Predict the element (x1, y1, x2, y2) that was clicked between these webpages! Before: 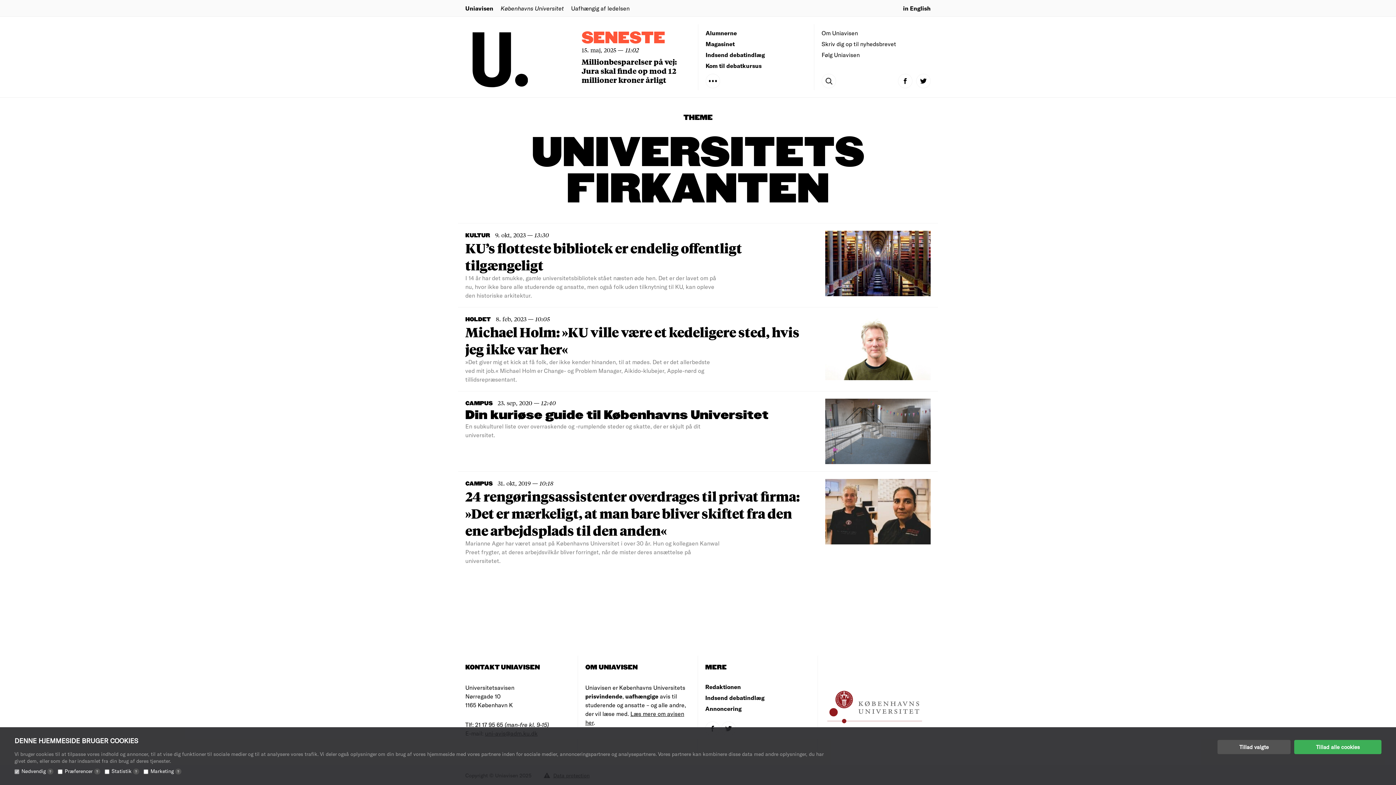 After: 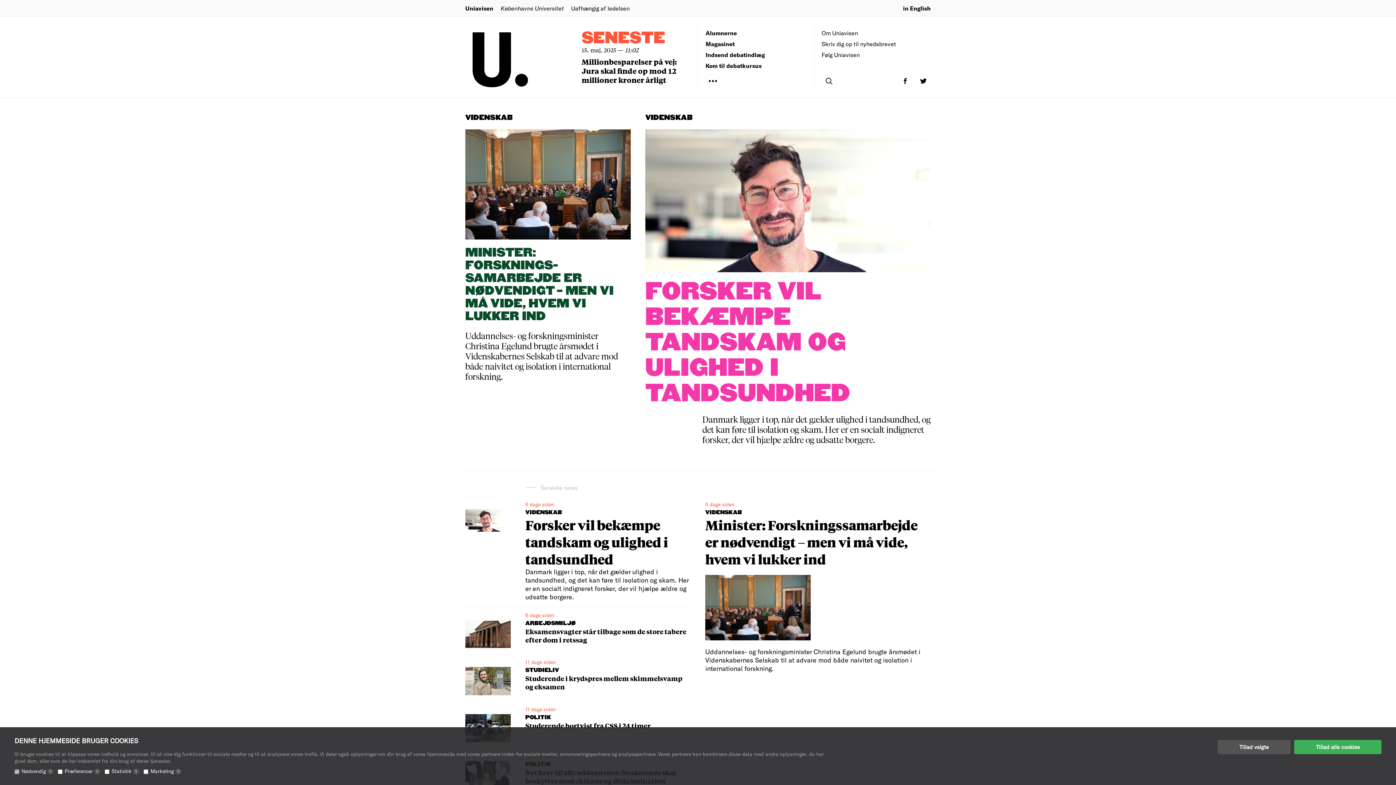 Action: label: Uniavisen bbox: (465, 3, 493, 12)